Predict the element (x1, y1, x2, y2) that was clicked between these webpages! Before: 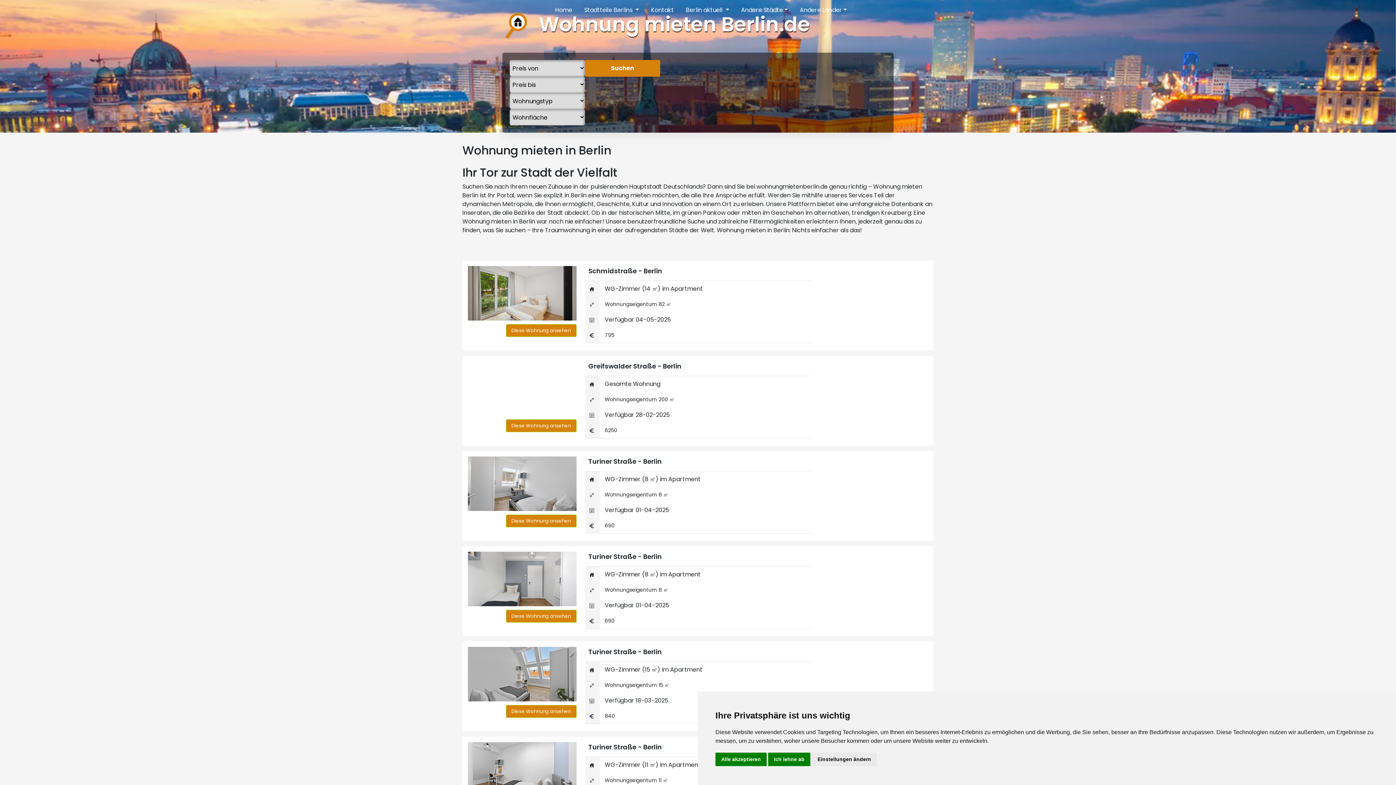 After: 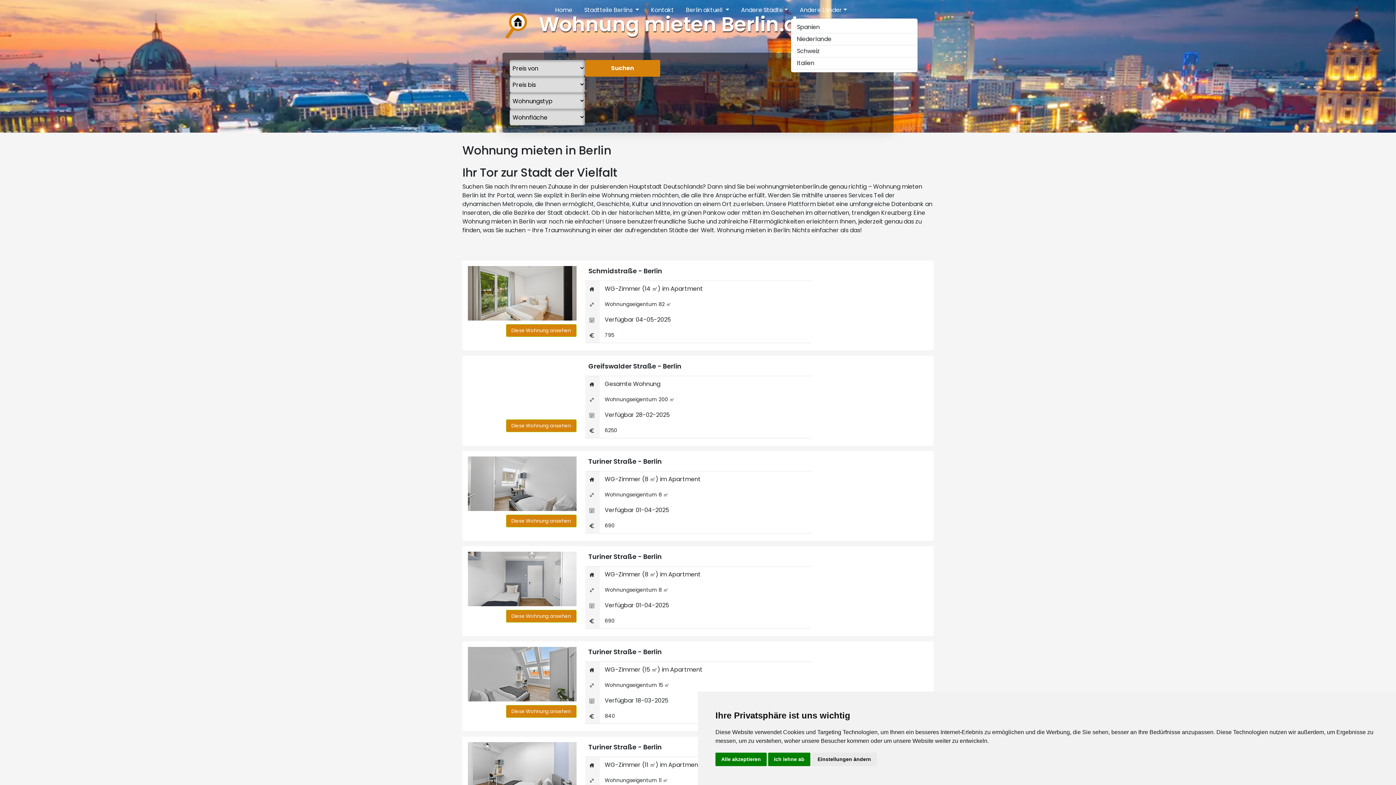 Action: label: Andere Länder bbox: (790, 2, 850, 17)